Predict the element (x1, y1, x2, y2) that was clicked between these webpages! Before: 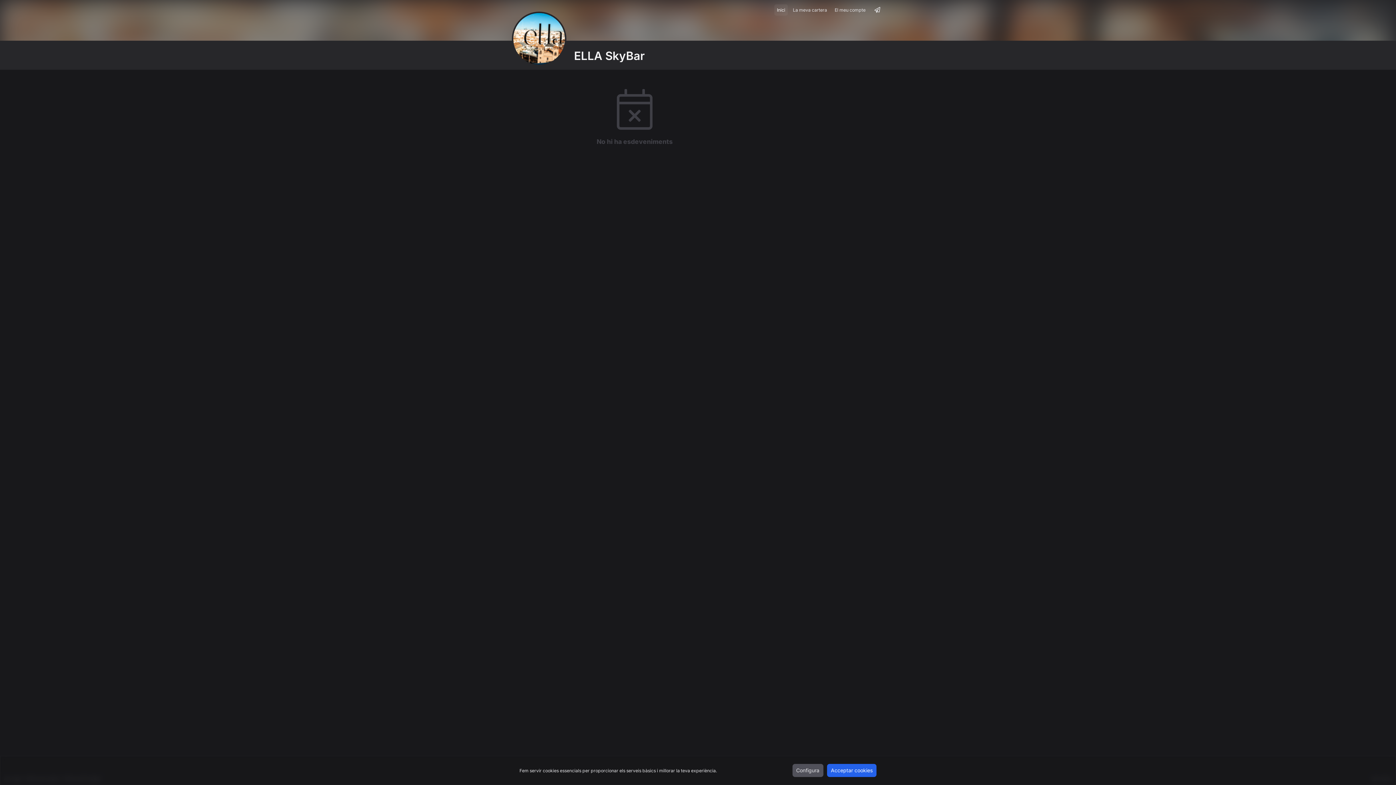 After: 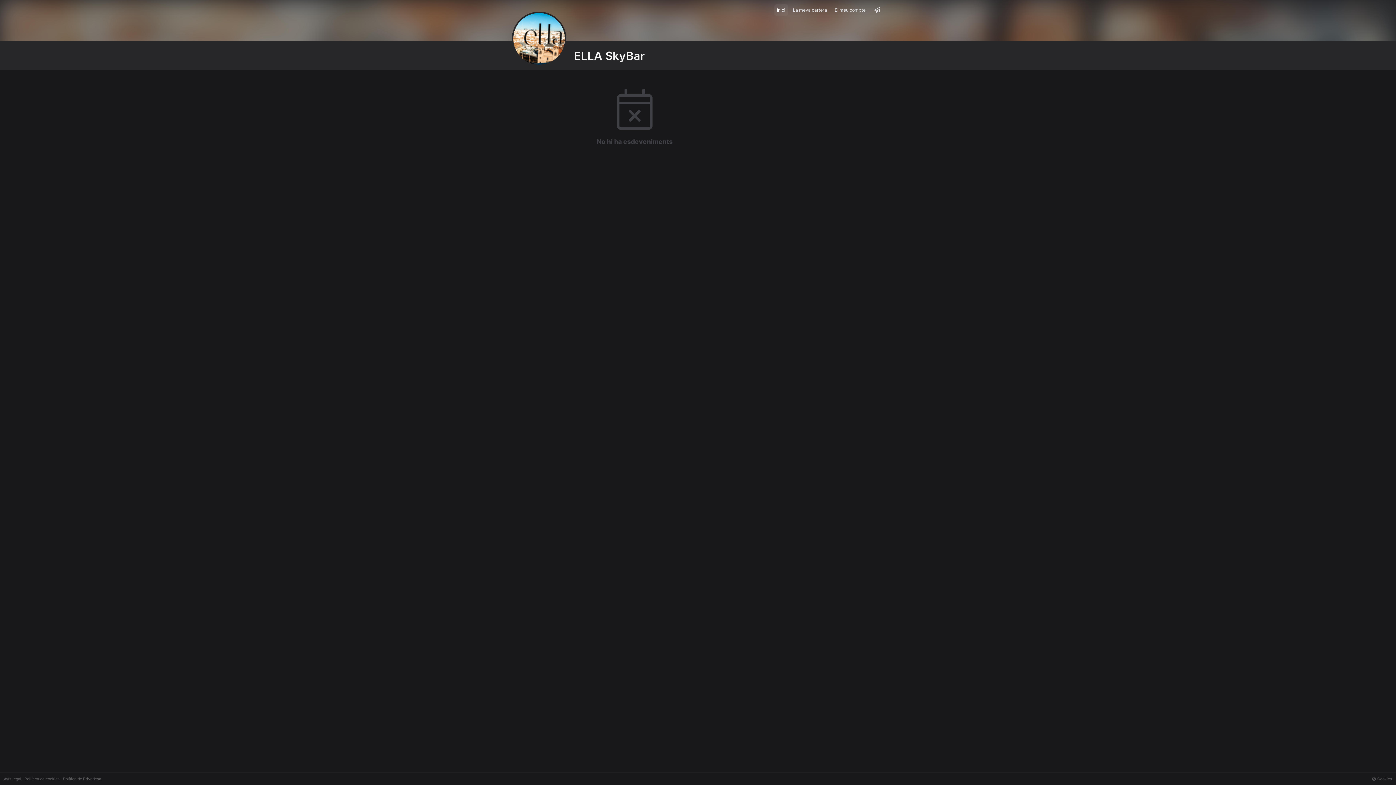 Action: label: Acceptar cookies bbox: (827, 764, 876, 777)